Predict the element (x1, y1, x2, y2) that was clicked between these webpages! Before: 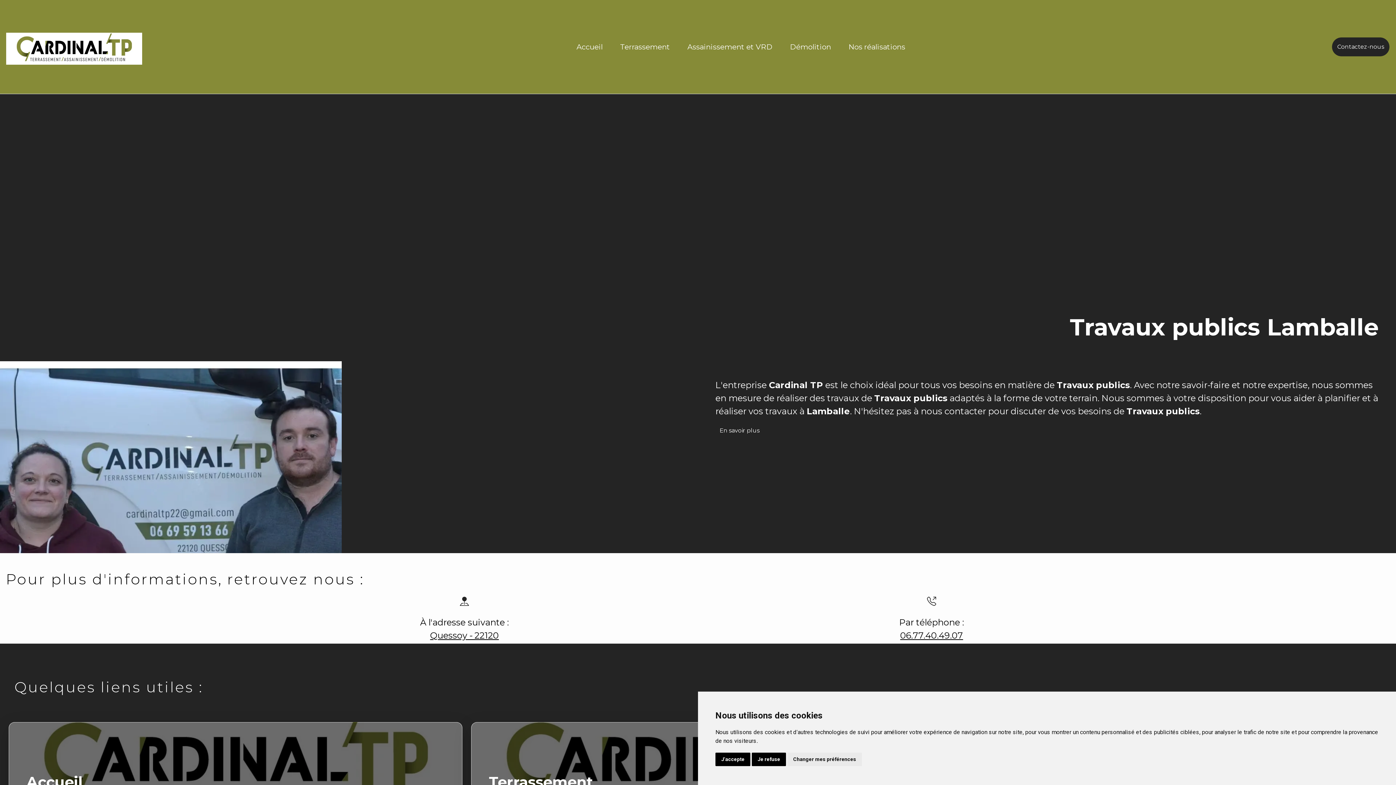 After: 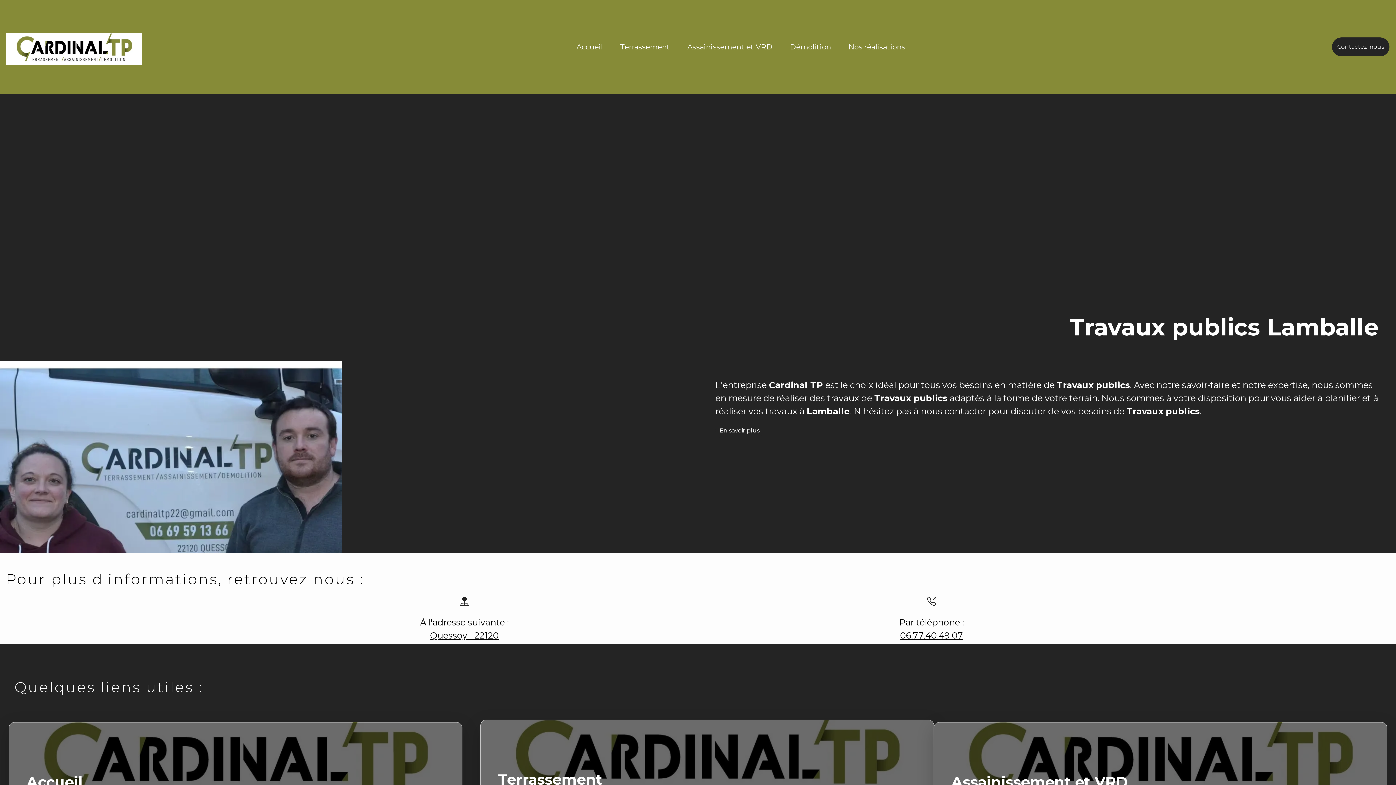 Action: bbox: (752, 753, 786, 766) label: Je refuse